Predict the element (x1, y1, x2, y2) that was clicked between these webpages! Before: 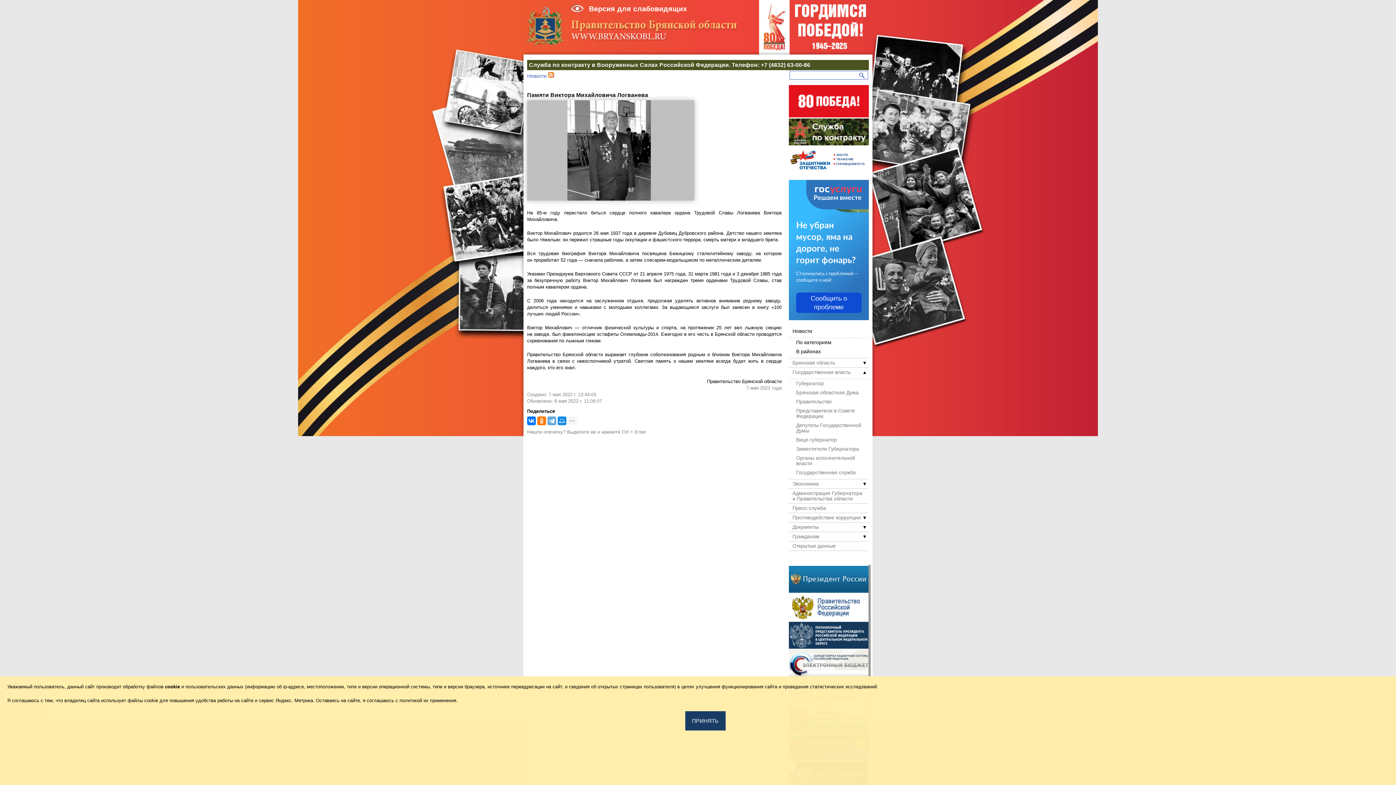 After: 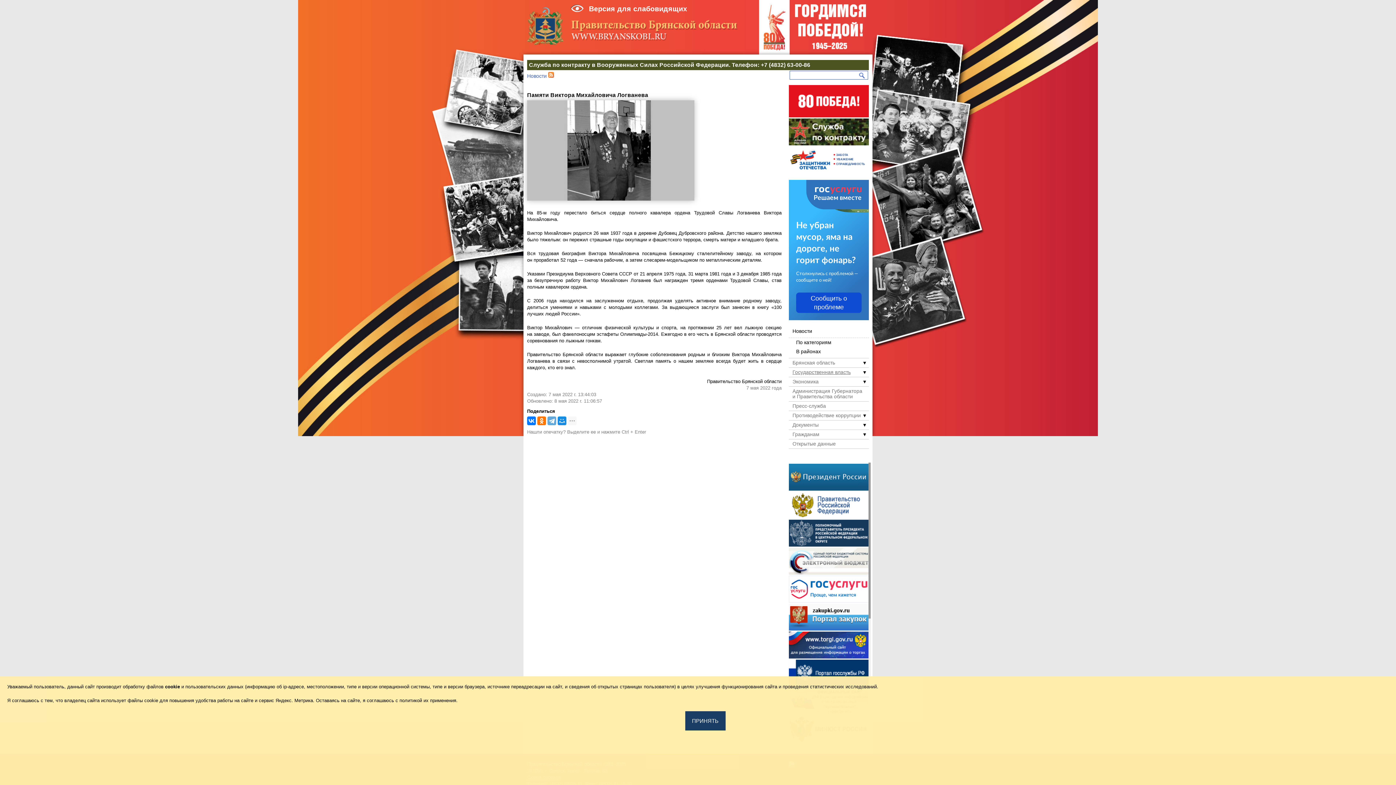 Action: bbox: (789, 369, 869, 375) label: Государственная власть